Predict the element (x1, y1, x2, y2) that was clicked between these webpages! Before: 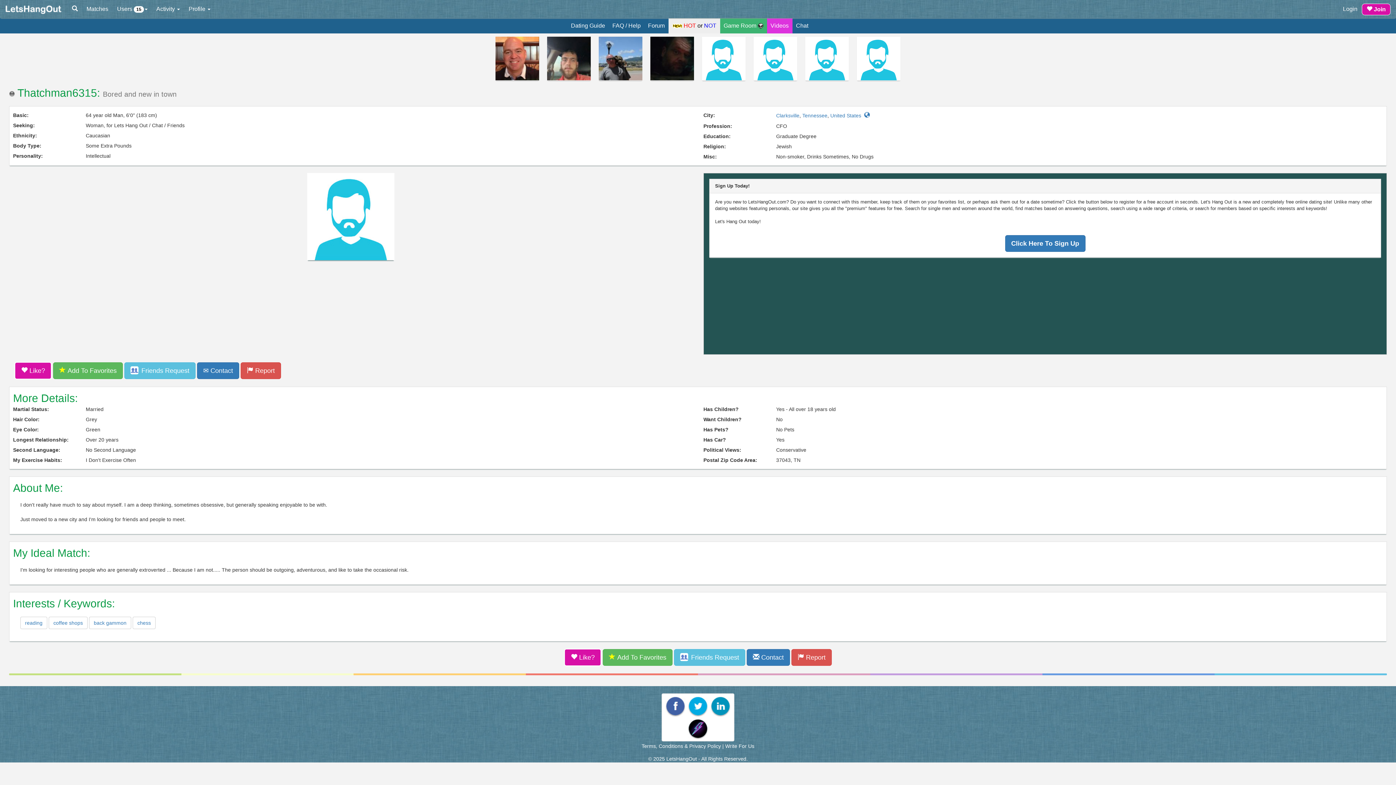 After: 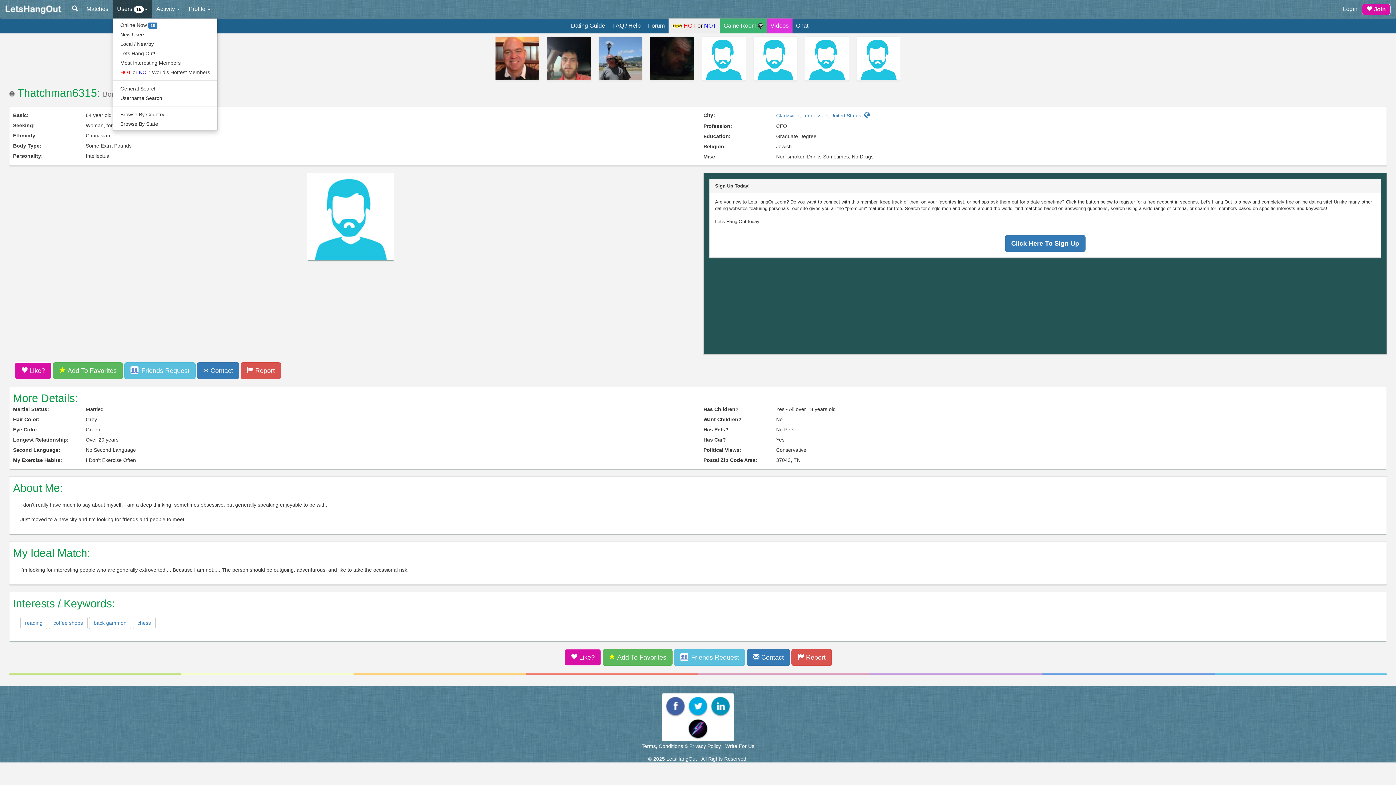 Action: label: Users 15 bbox: (112, 0, 152, 18)